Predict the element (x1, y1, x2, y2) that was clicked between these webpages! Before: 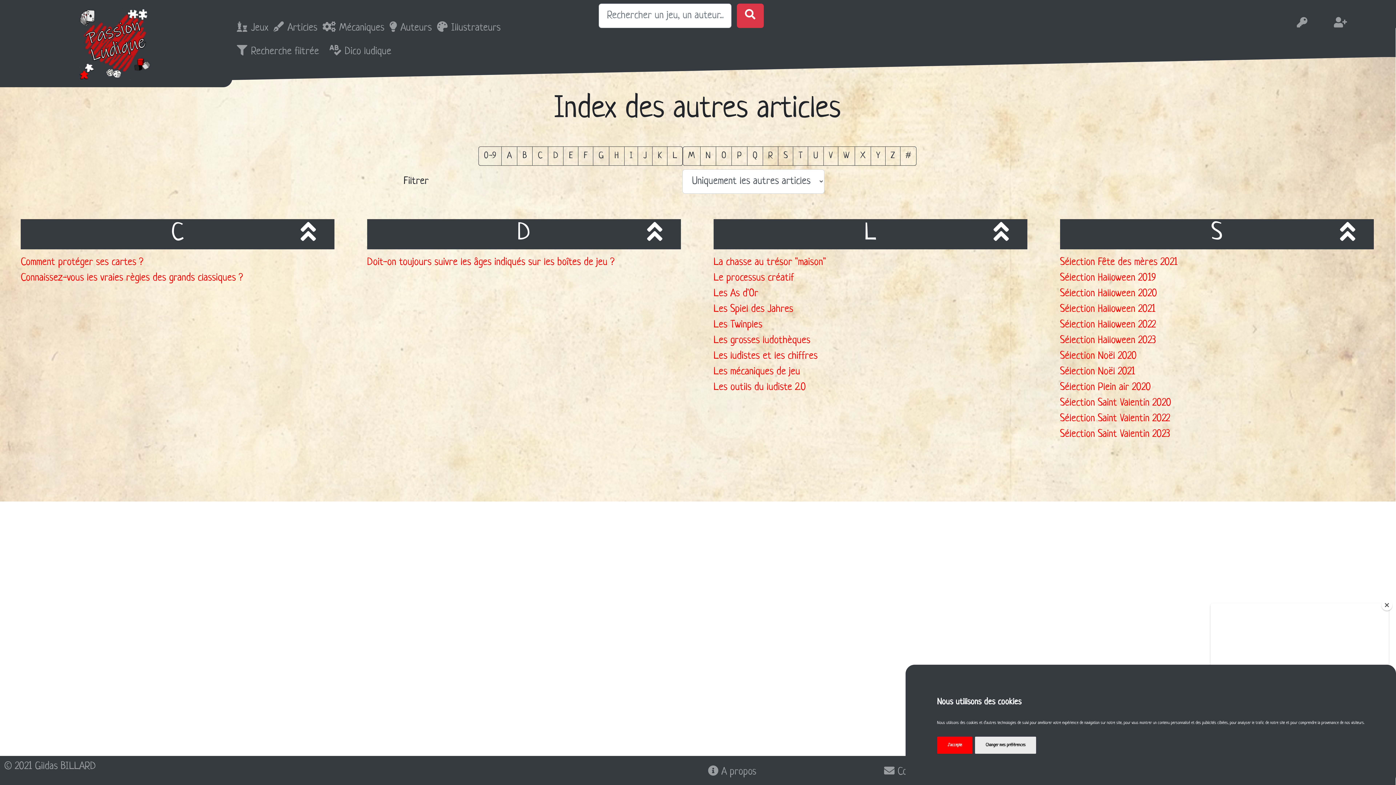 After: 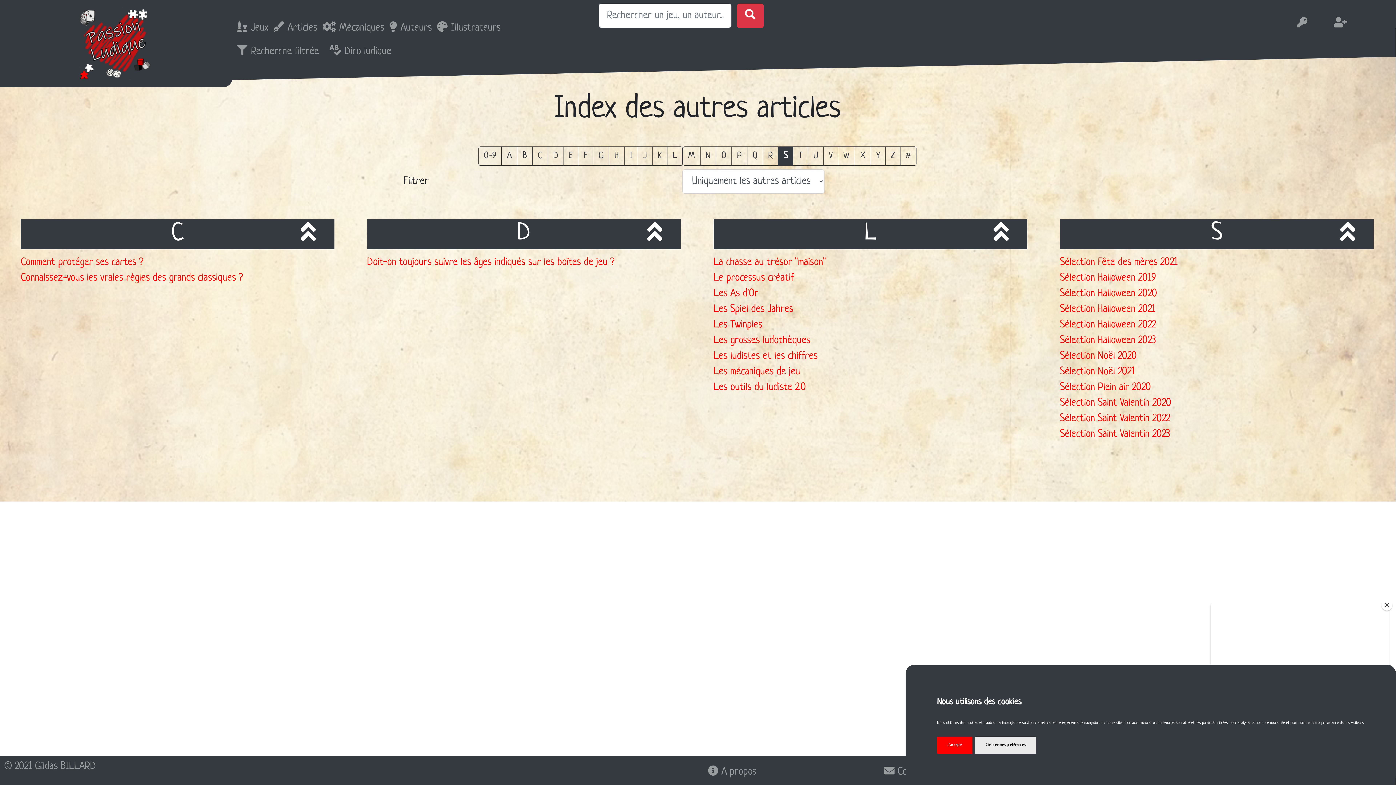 Action: bbox: (778, 146, 793, 165) label: S